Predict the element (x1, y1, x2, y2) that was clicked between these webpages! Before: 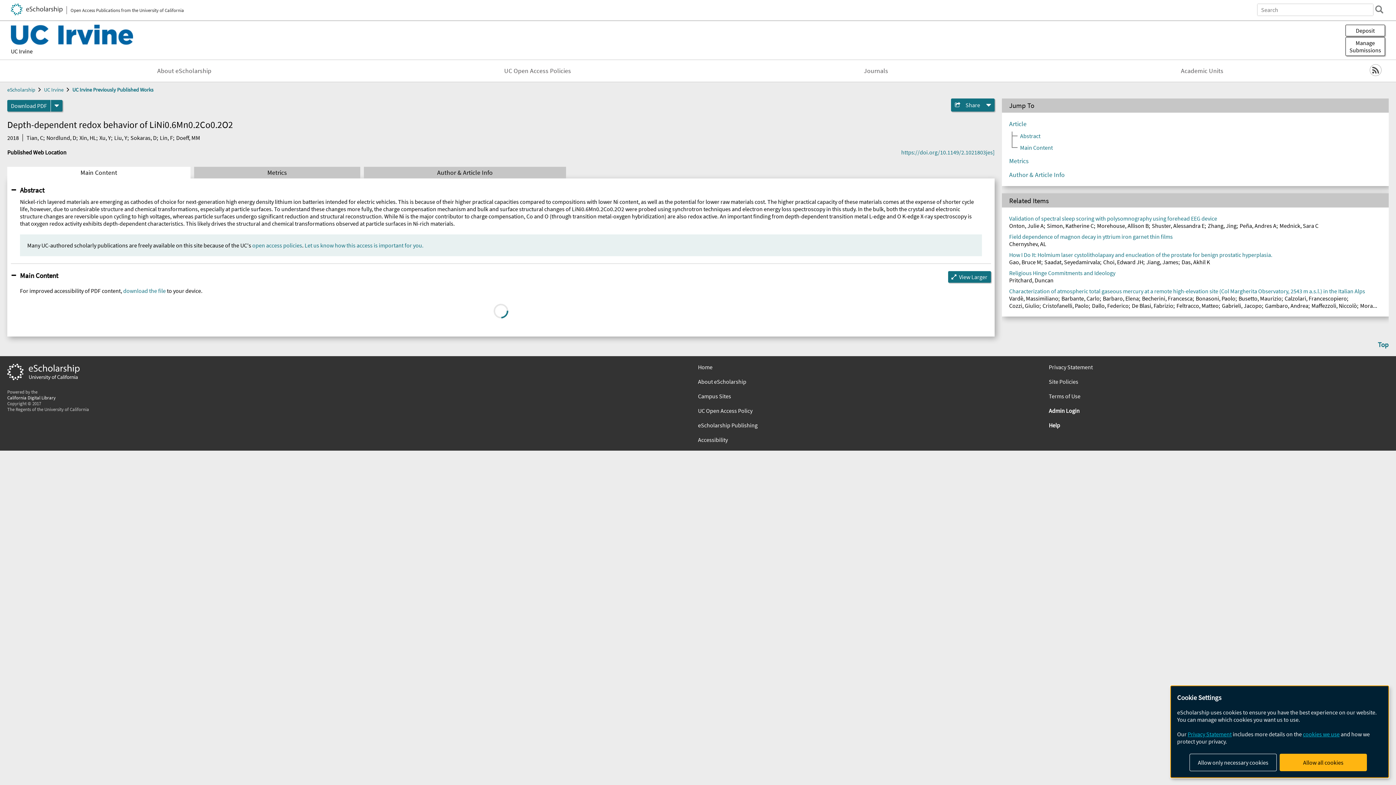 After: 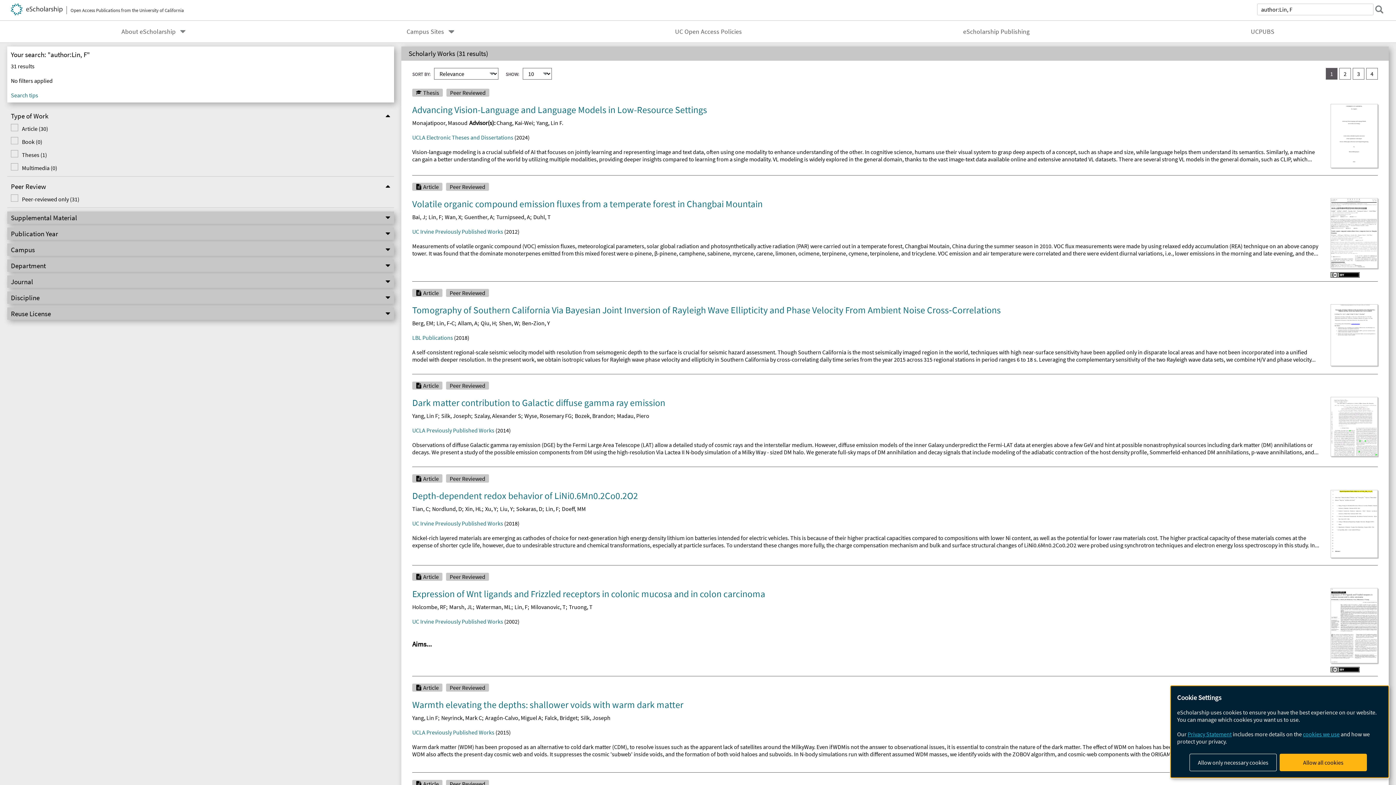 Action: label: Lin, F bbox: (159, 134, 173, 141)